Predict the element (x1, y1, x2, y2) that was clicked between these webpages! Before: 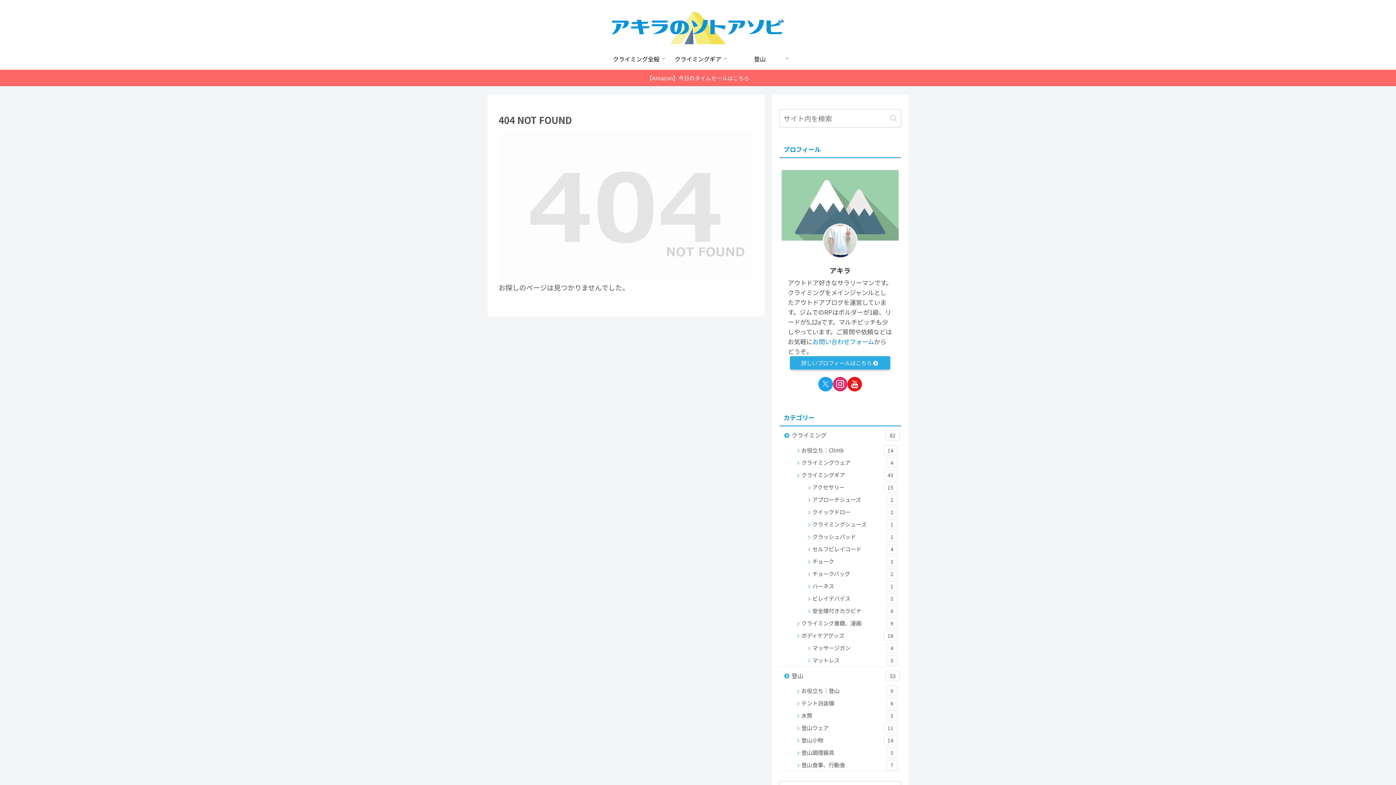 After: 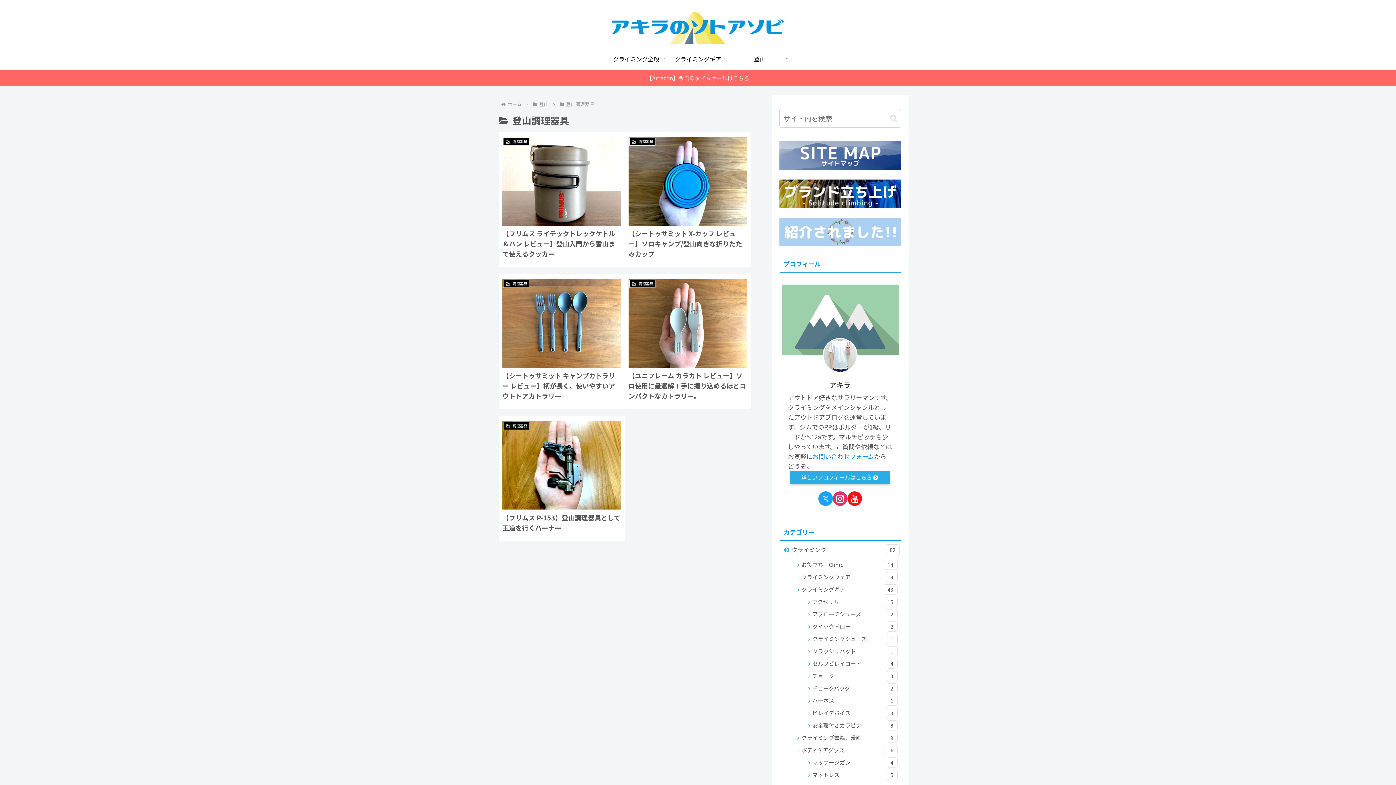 Action: label: 登山調理器具
5 bbox: (794, 746, 901, 759)